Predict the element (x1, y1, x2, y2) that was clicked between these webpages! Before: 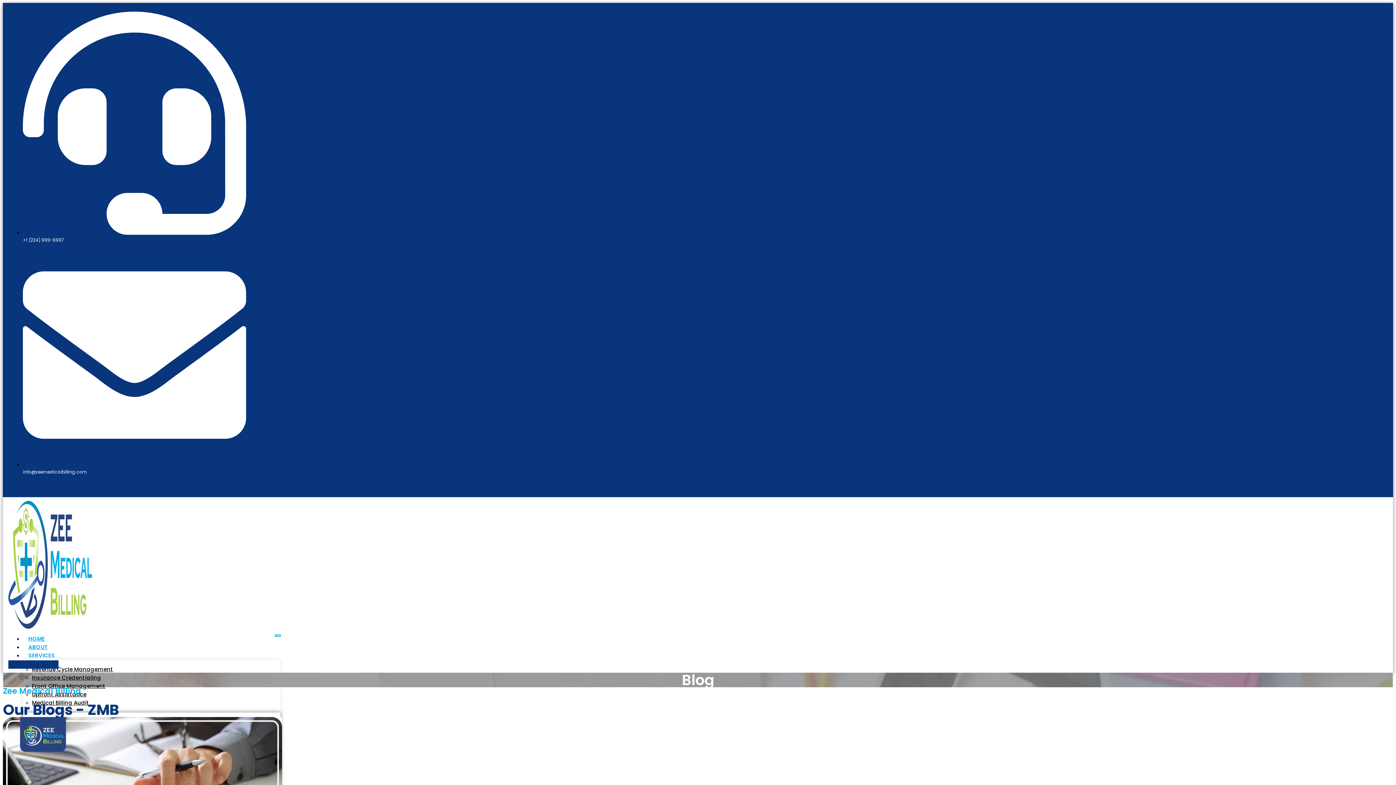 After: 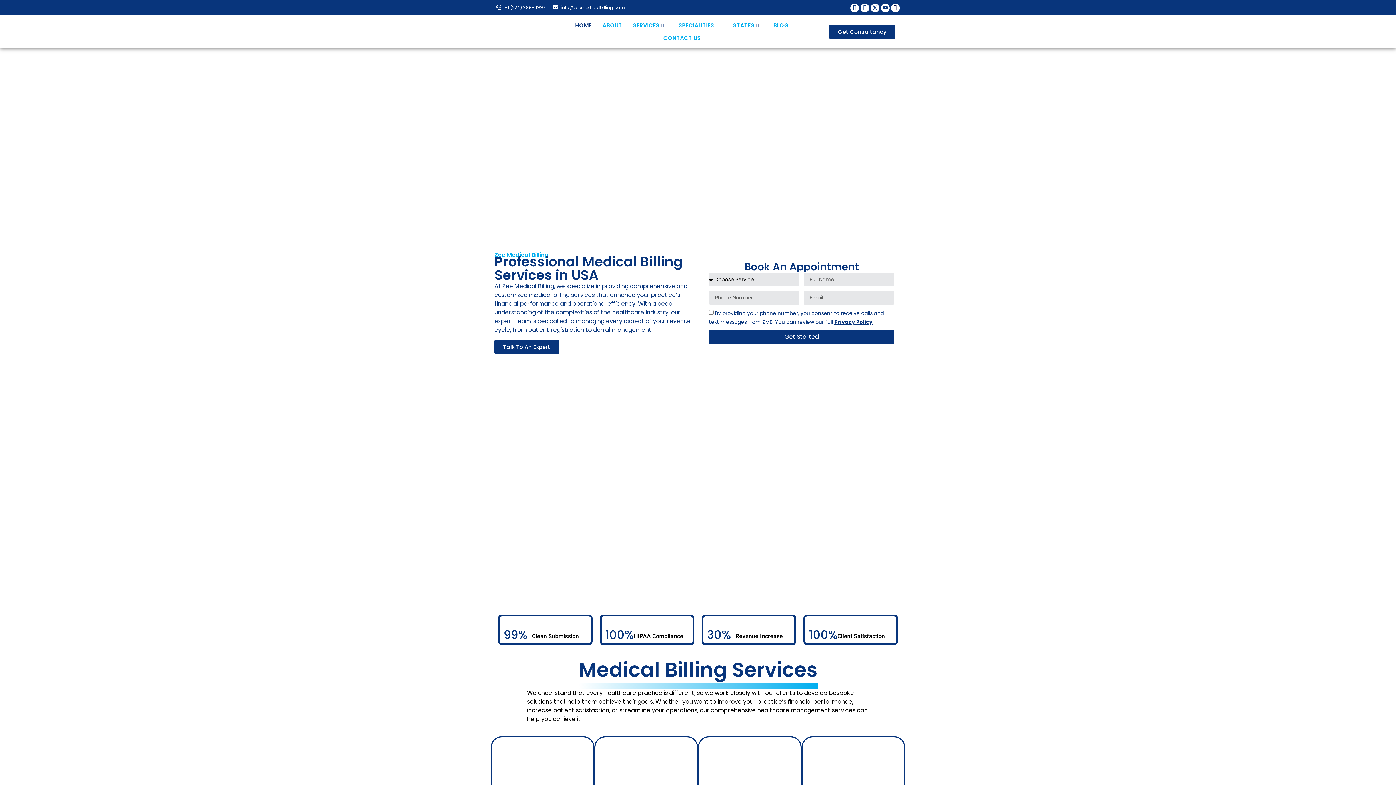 Action: bbox: (22, 635, 50, 642) label: HOME